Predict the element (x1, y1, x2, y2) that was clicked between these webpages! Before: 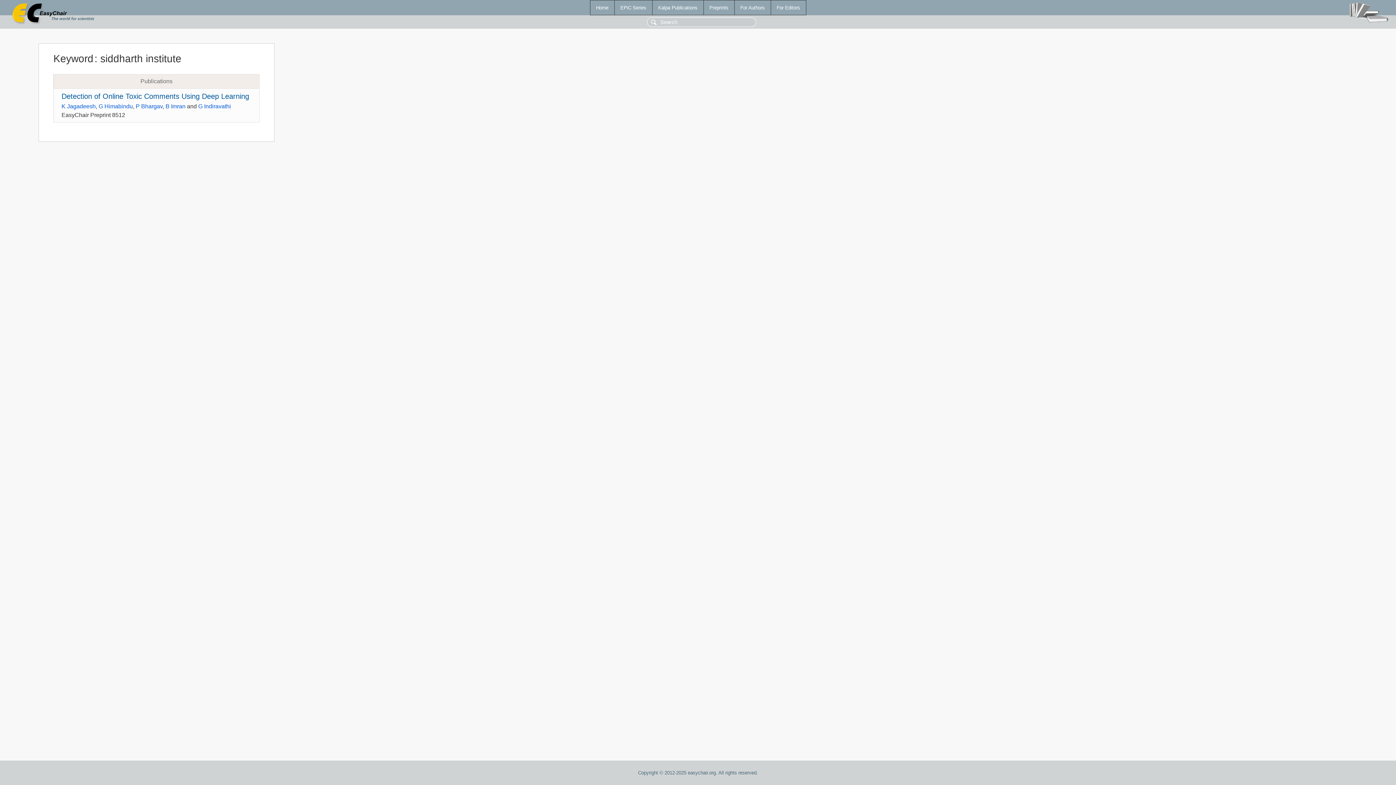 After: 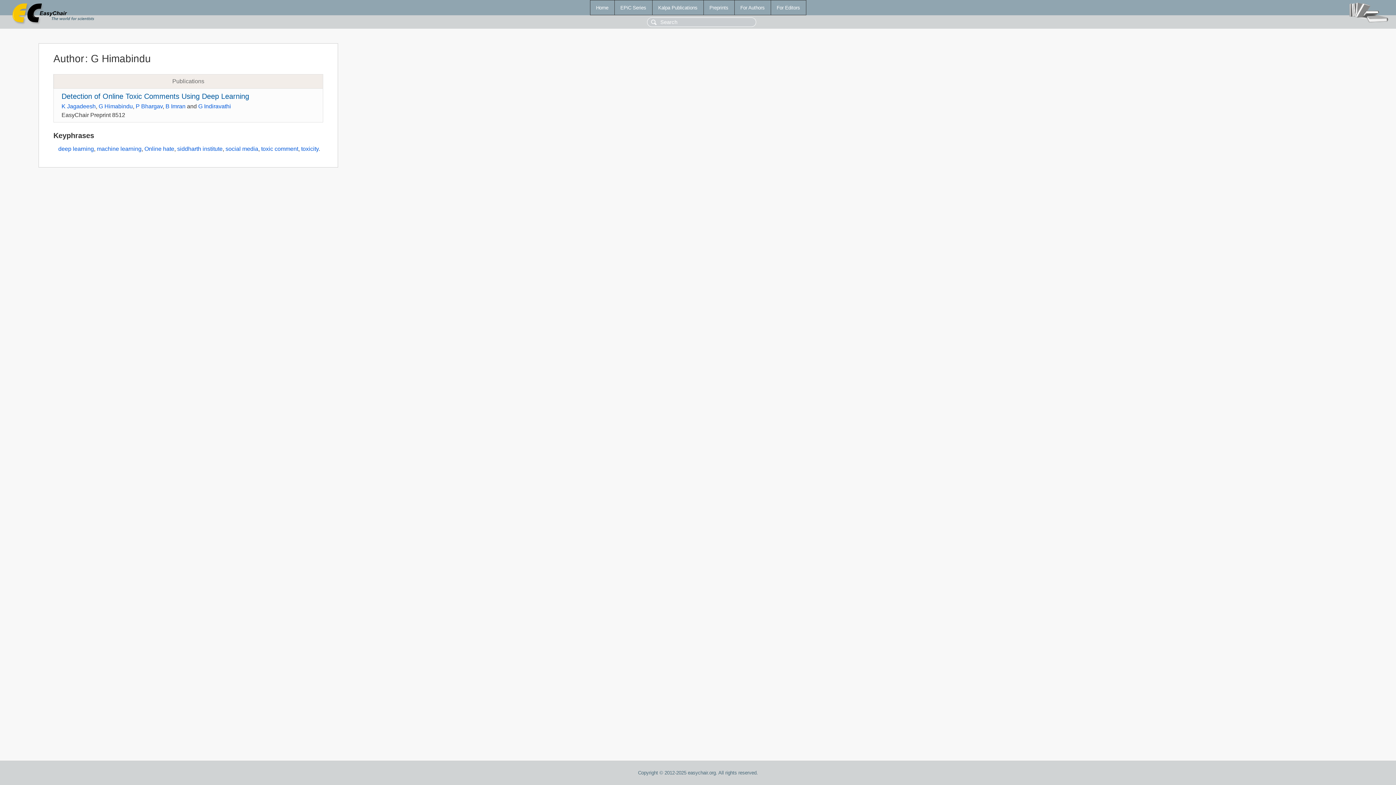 Action: label: G Himabindu bbox: (98, 103, 132, 109)